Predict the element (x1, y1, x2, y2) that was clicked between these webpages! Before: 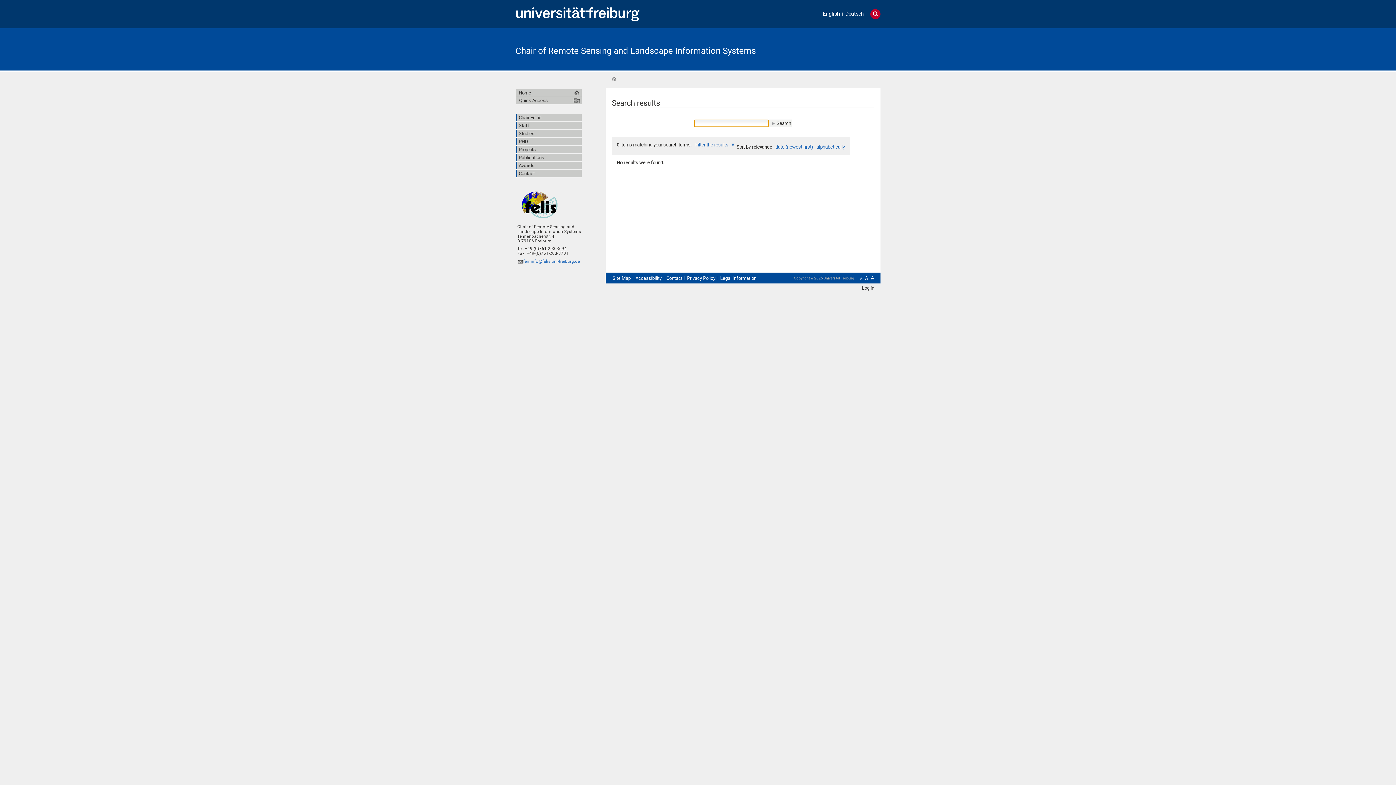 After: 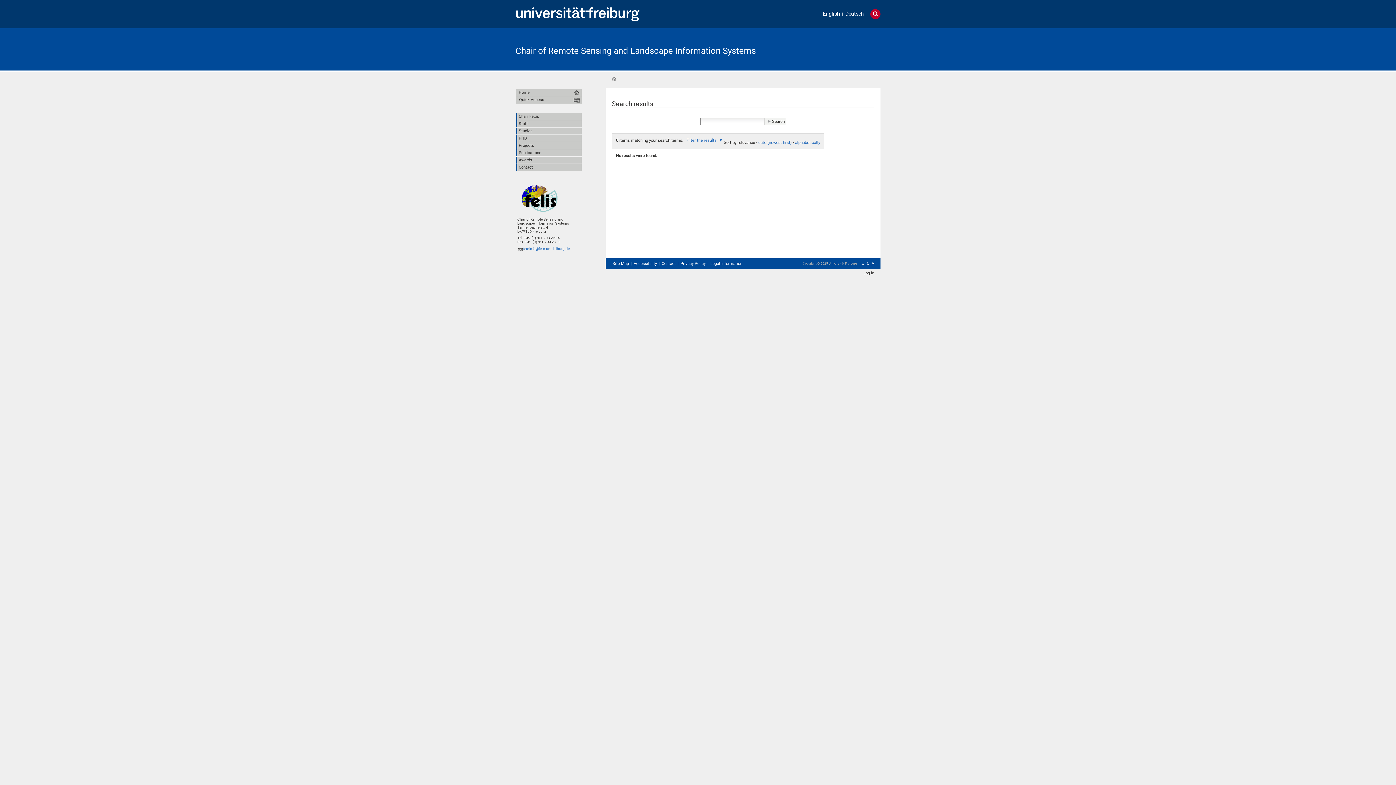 Action: bbox: (860, 276, 862, 281) label: A